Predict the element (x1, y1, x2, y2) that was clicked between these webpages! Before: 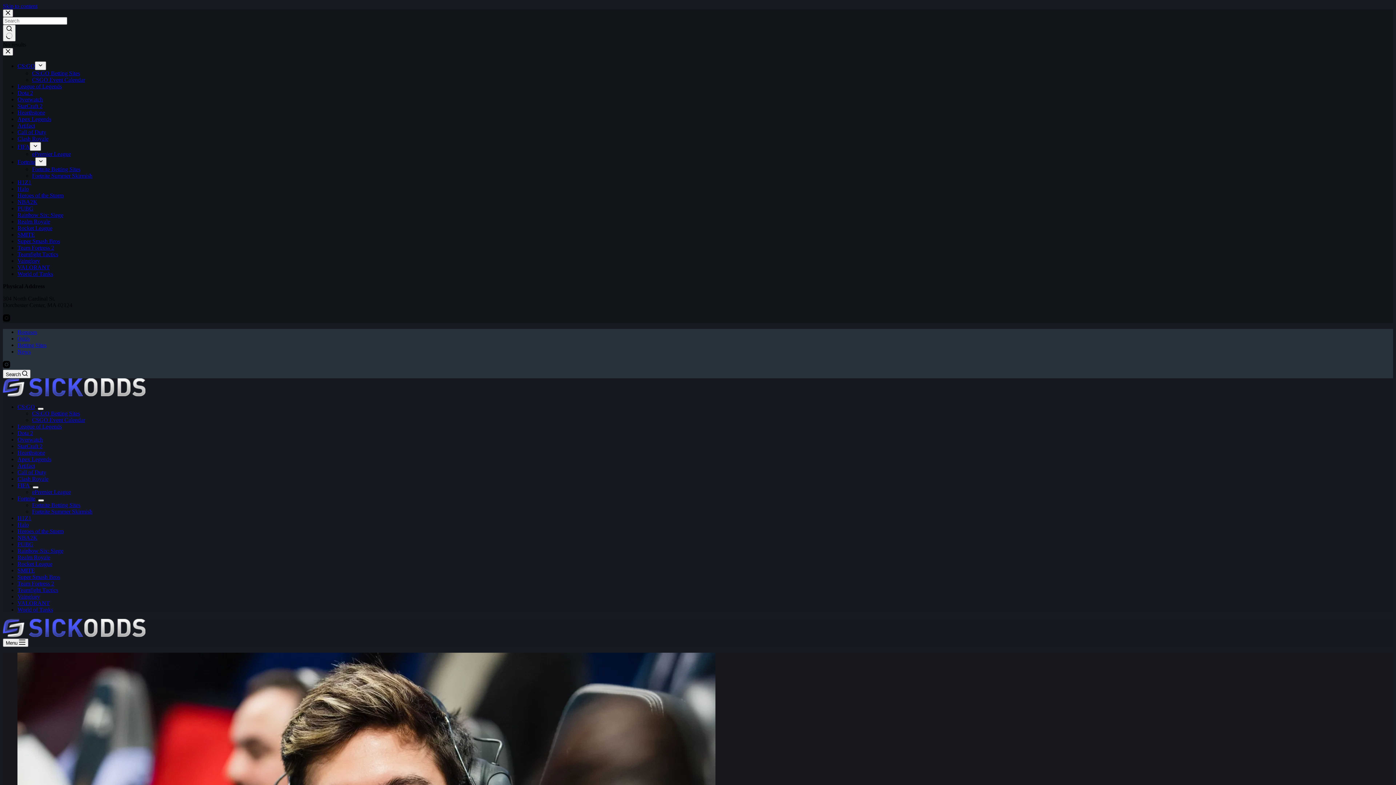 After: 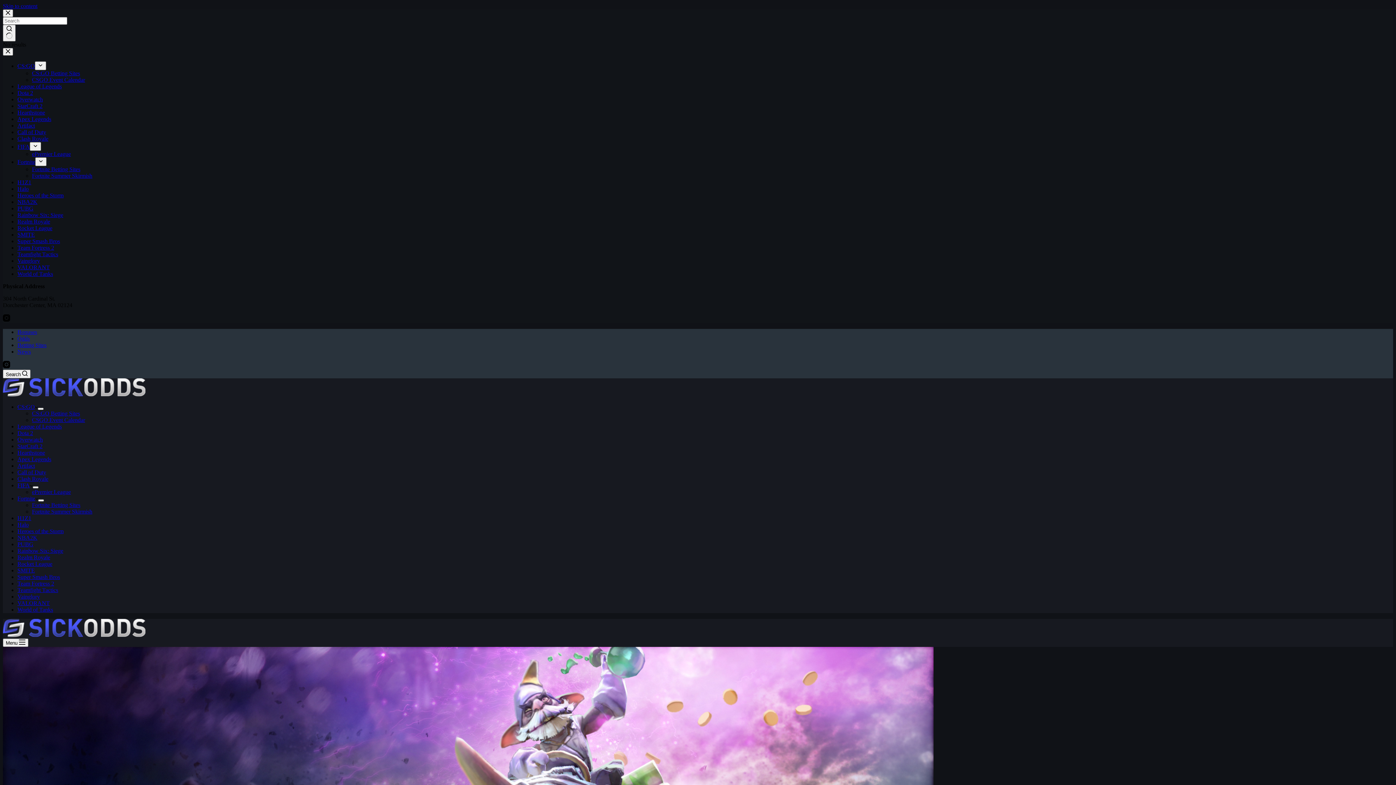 Action: bbox: (17, 430, 33, 436) label: Dota 2